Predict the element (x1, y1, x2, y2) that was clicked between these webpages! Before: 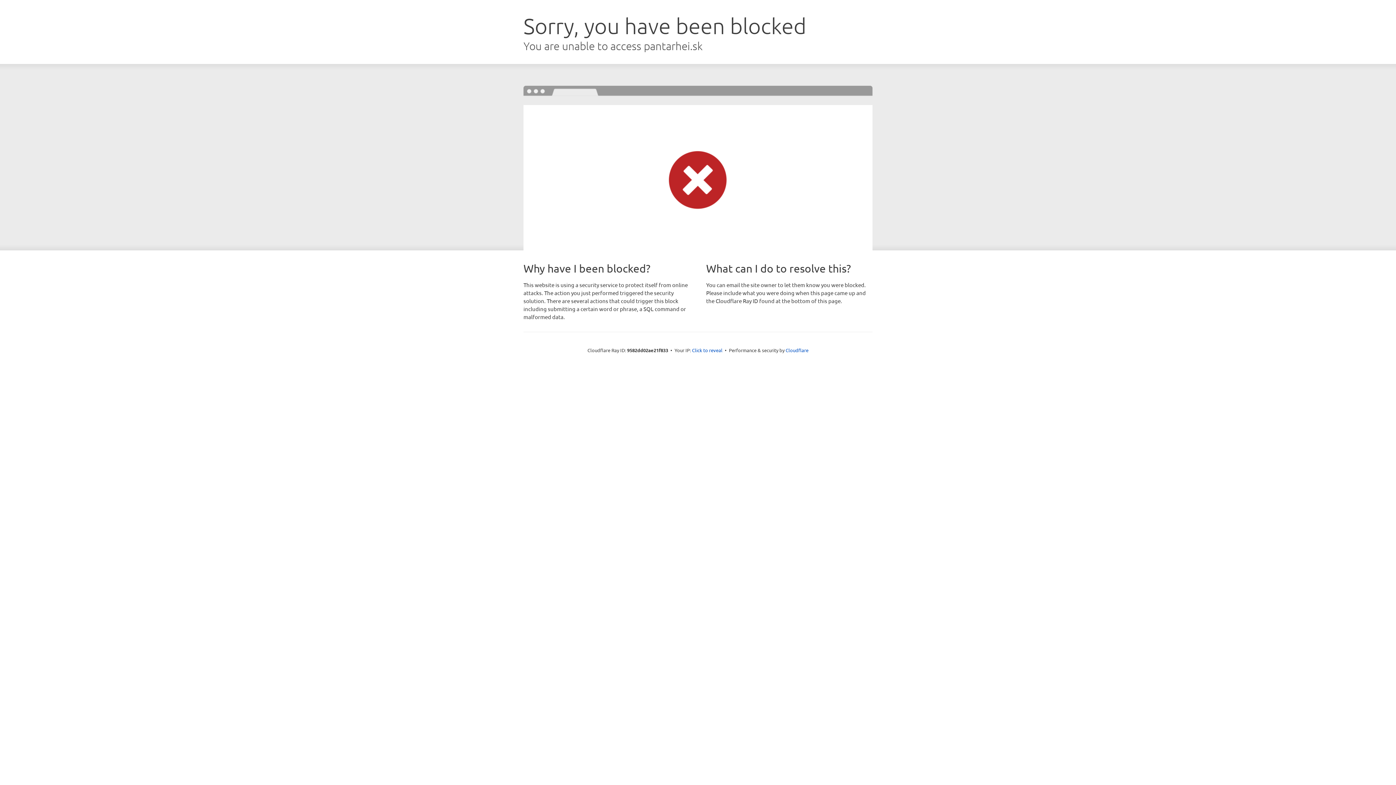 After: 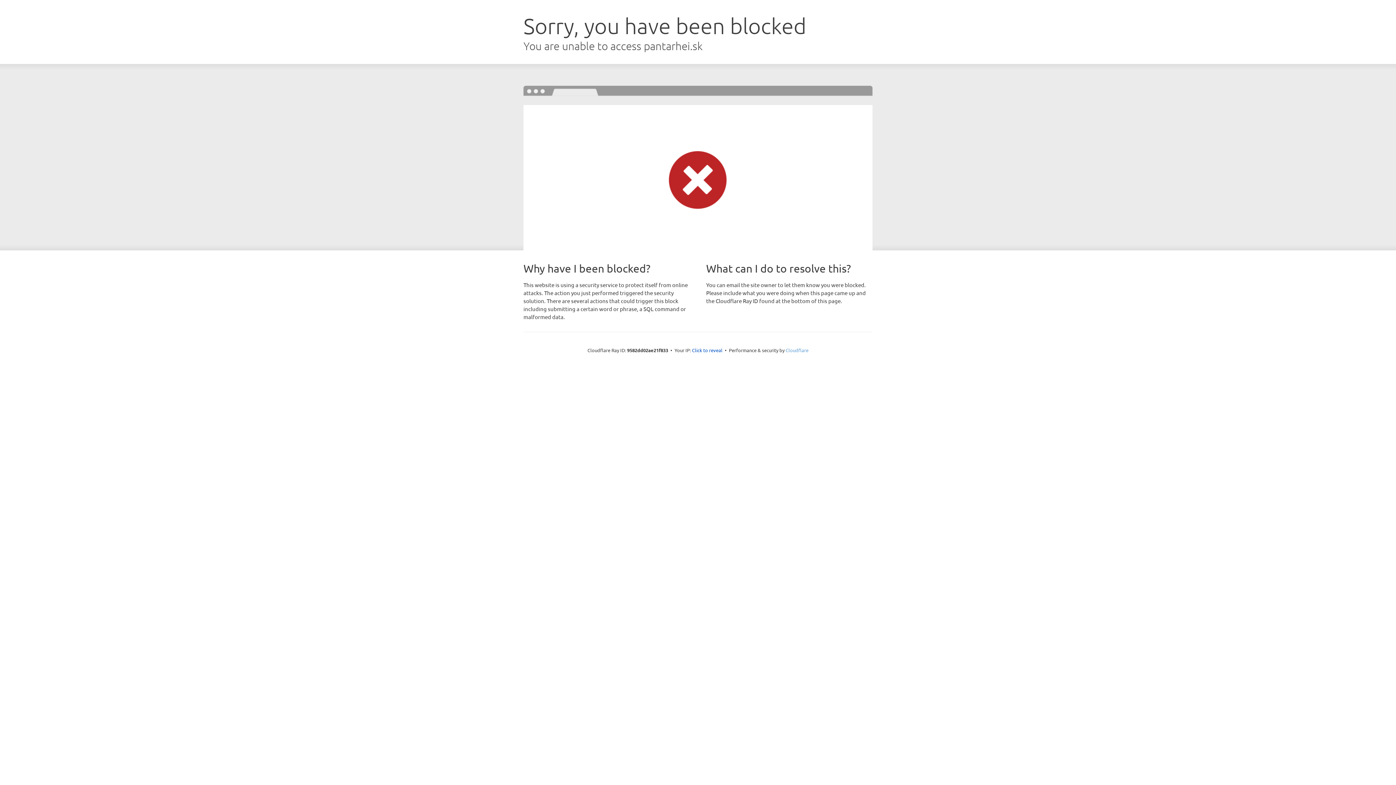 Action: label: Cloudflare bbox: (785, 347, 808, 353)